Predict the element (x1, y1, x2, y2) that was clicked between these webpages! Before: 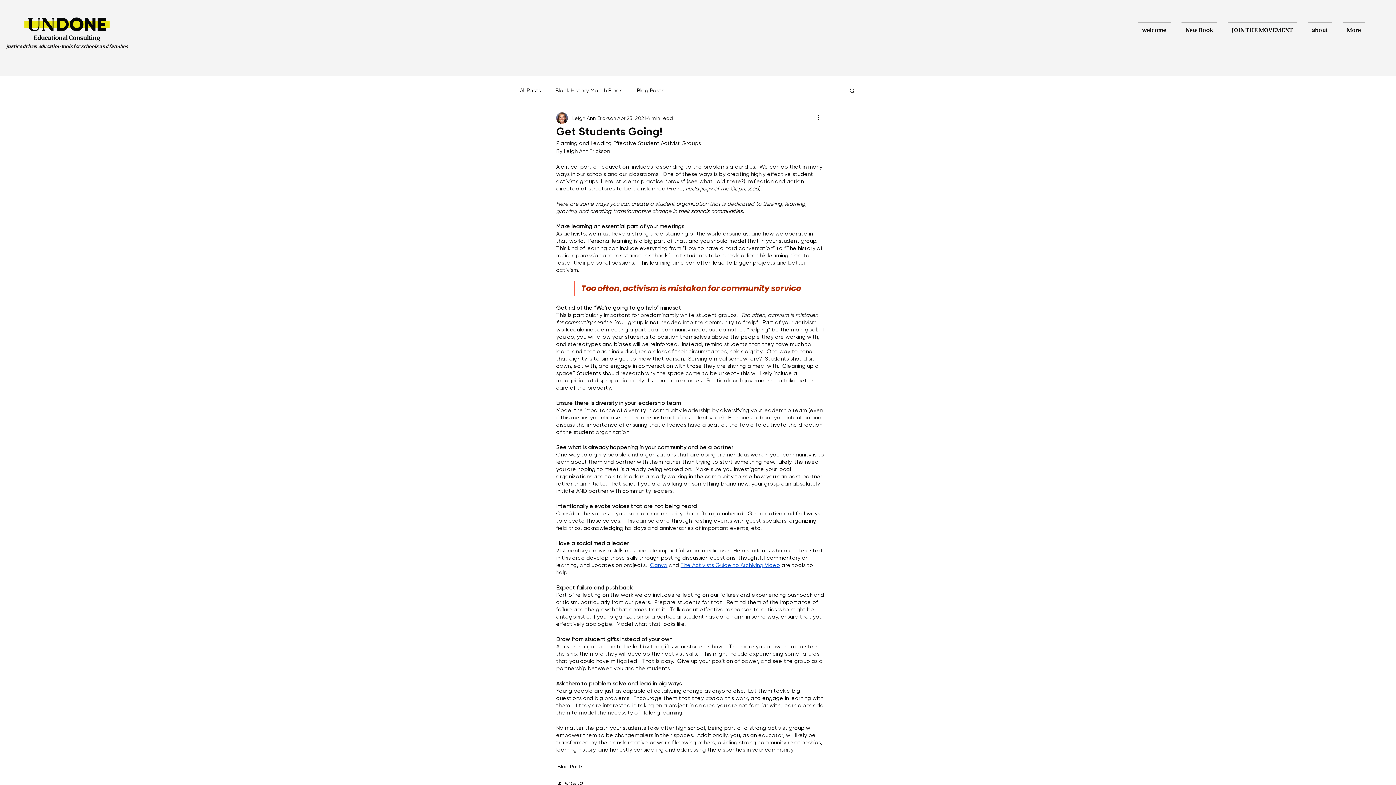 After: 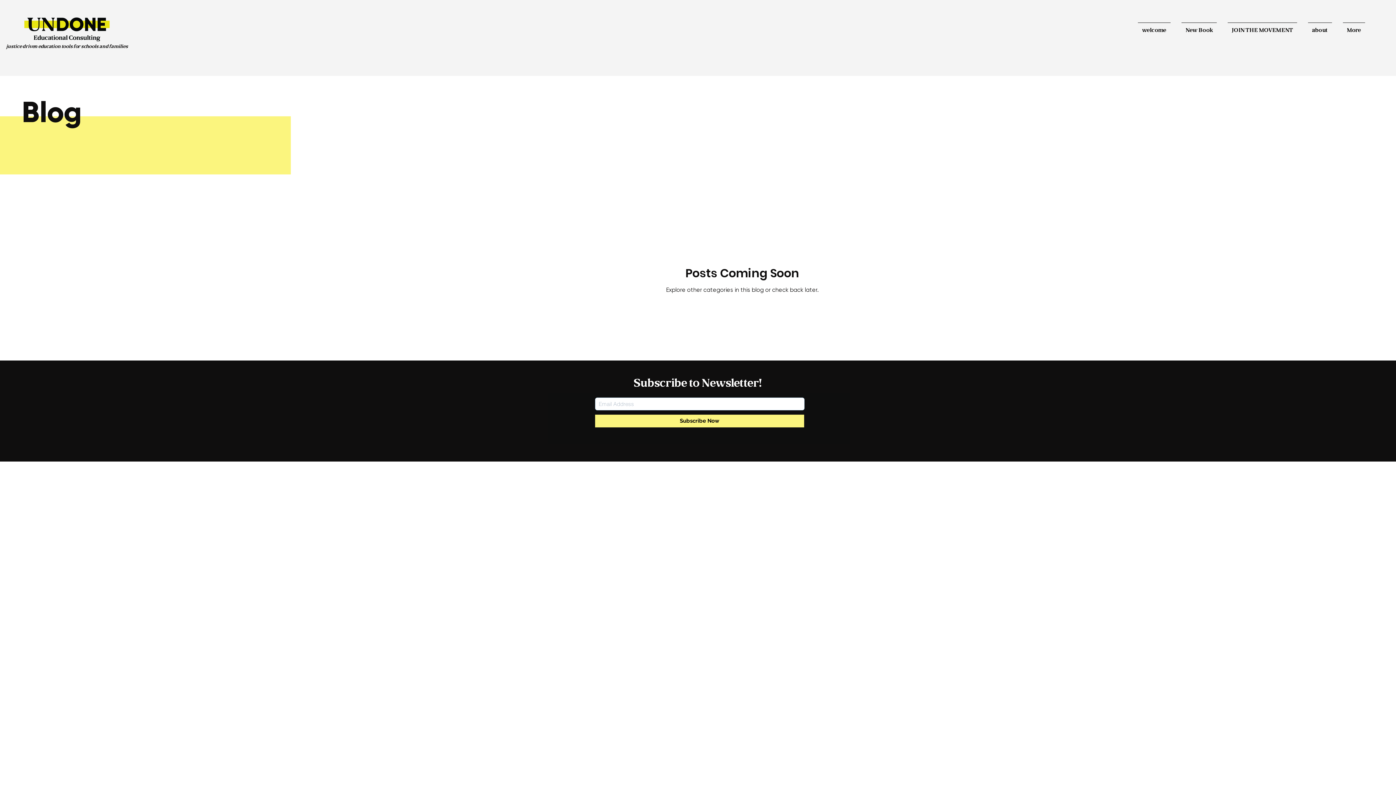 Action: label: Black History Month Blogs bbox: (555, 86, 622, 94)